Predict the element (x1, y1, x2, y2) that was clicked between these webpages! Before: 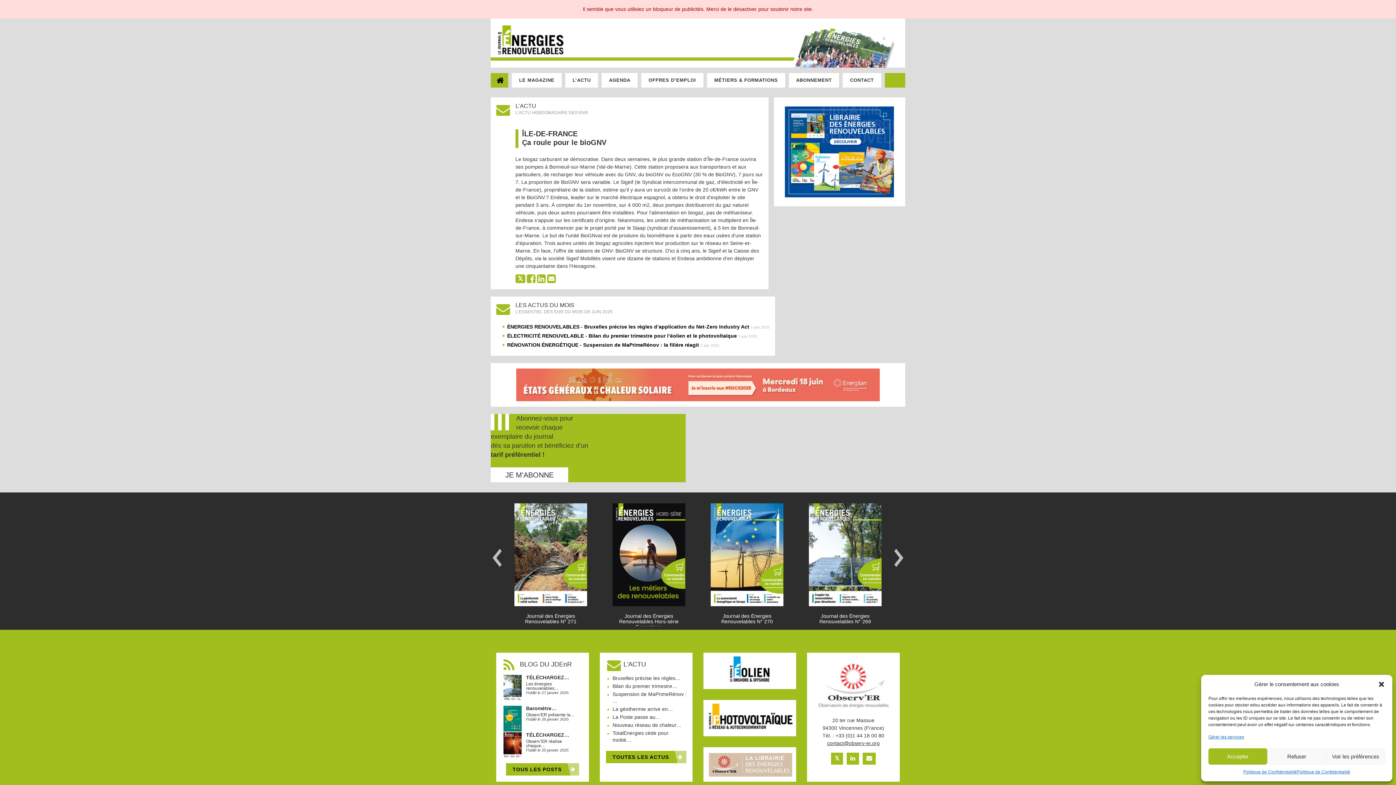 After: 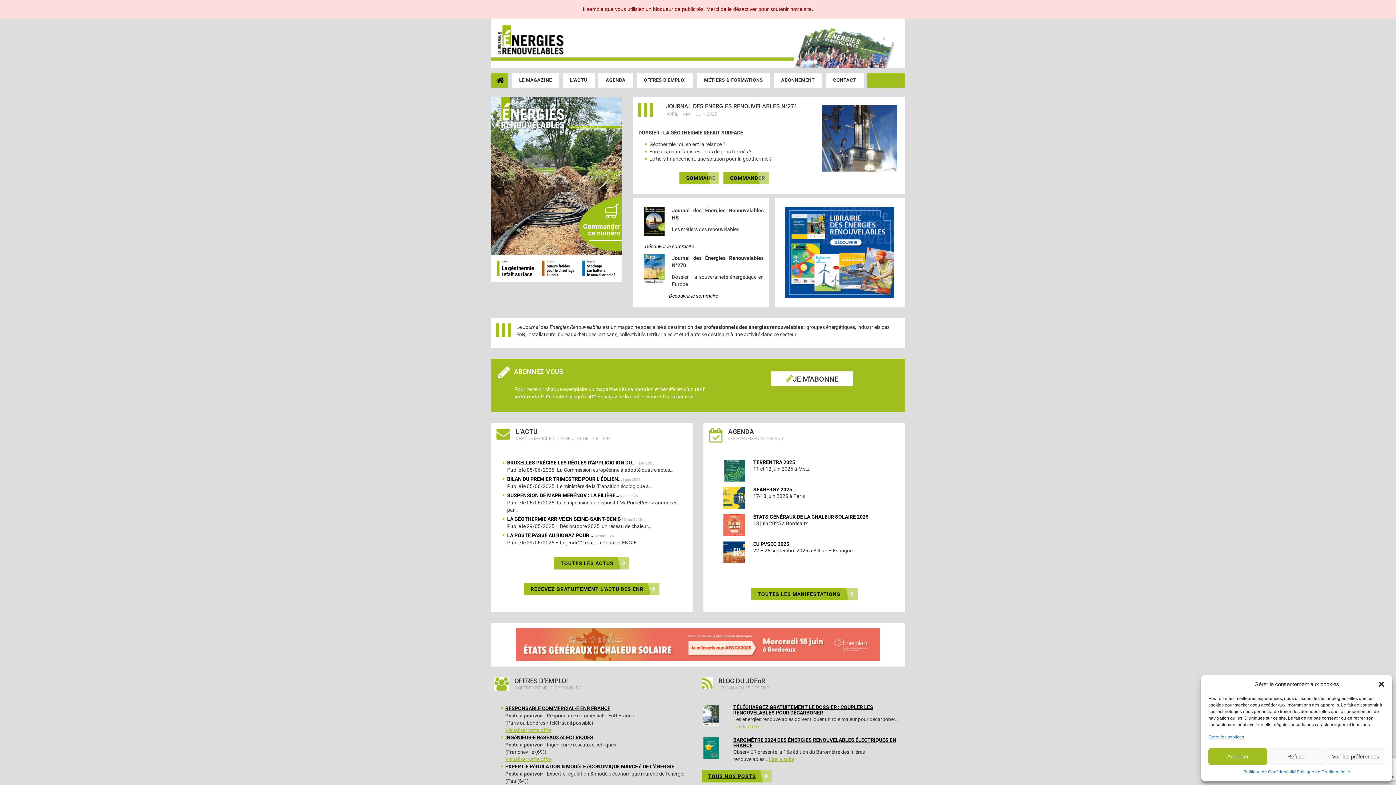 Action: bbox: (490, 36, 614, 42)